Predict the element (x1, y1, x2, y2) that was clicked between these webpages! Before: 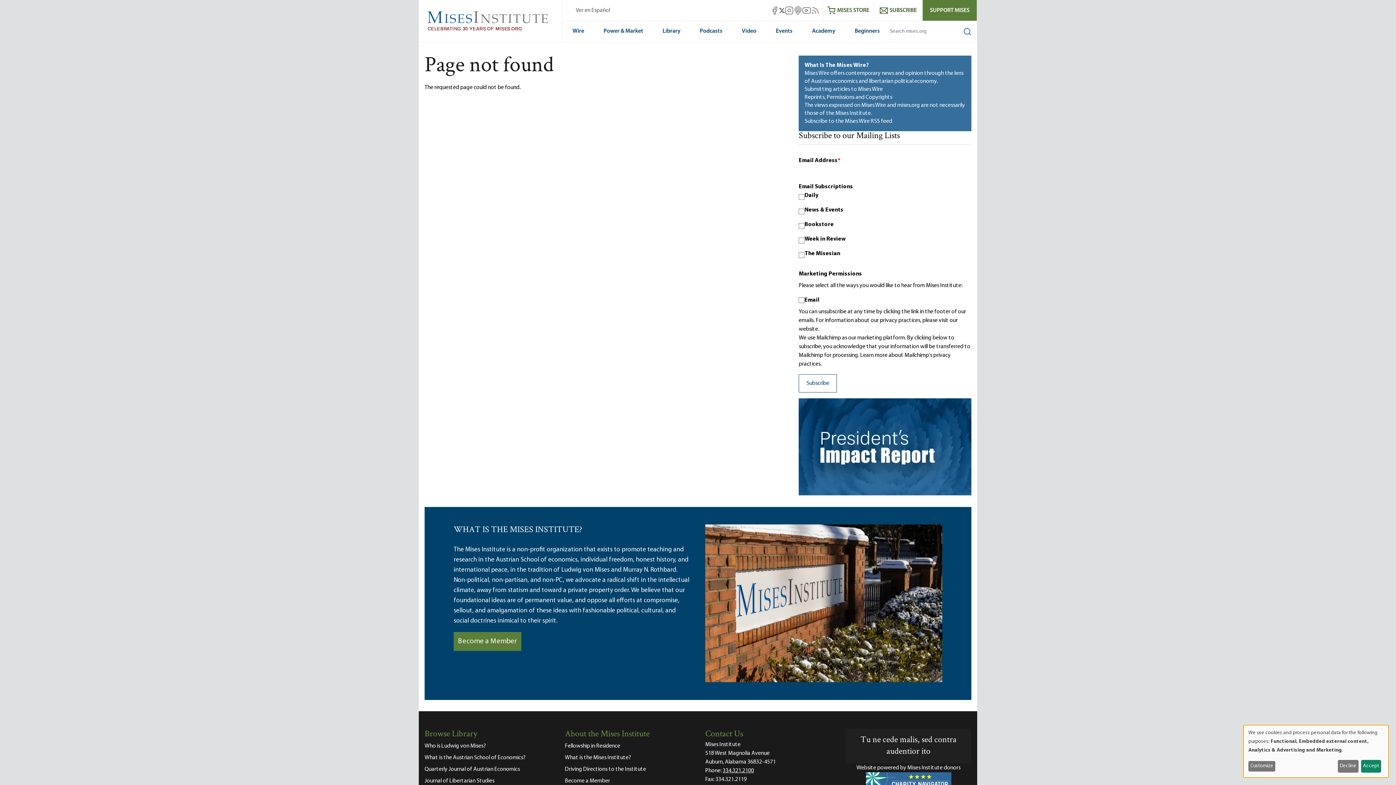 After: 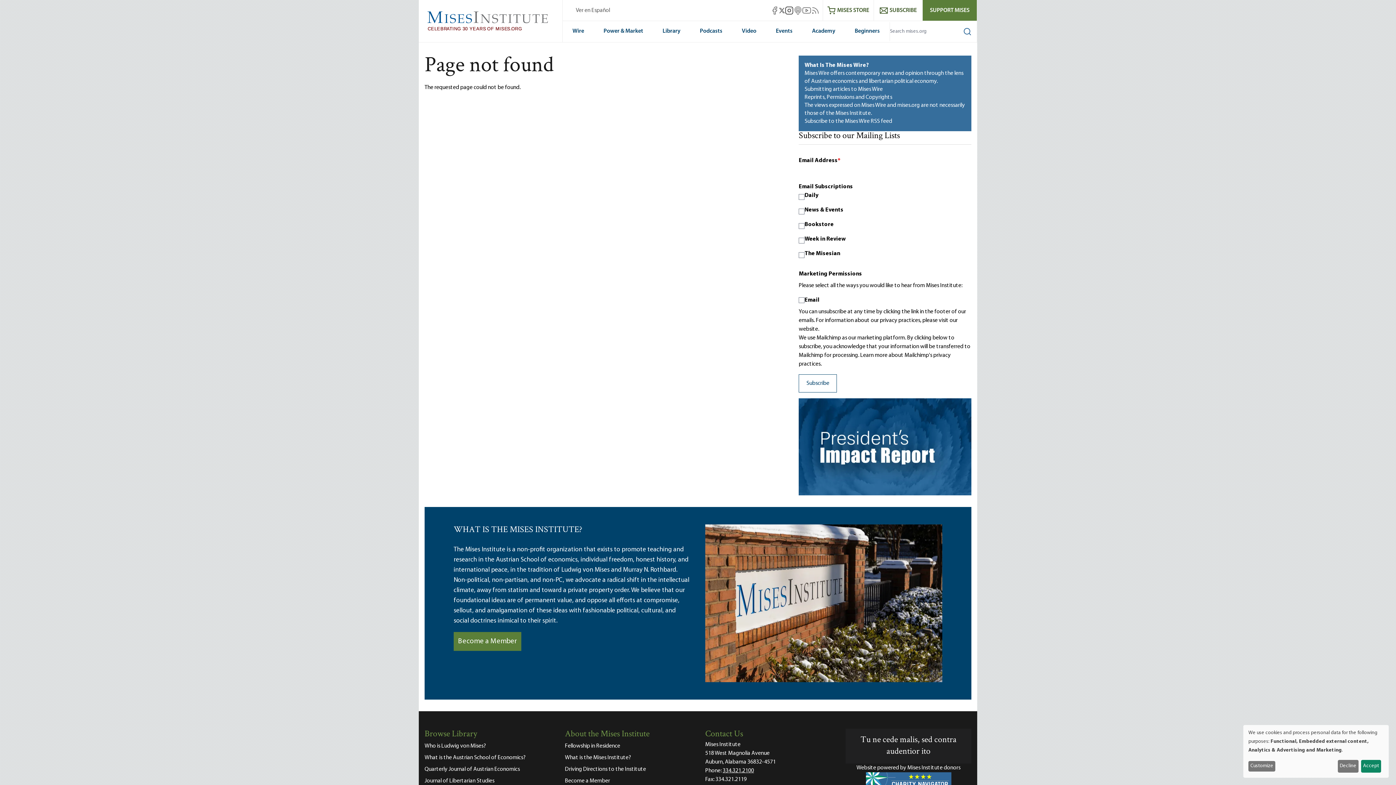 Action: bbox: (785, 6, 793, 14) label: Mises Instagram